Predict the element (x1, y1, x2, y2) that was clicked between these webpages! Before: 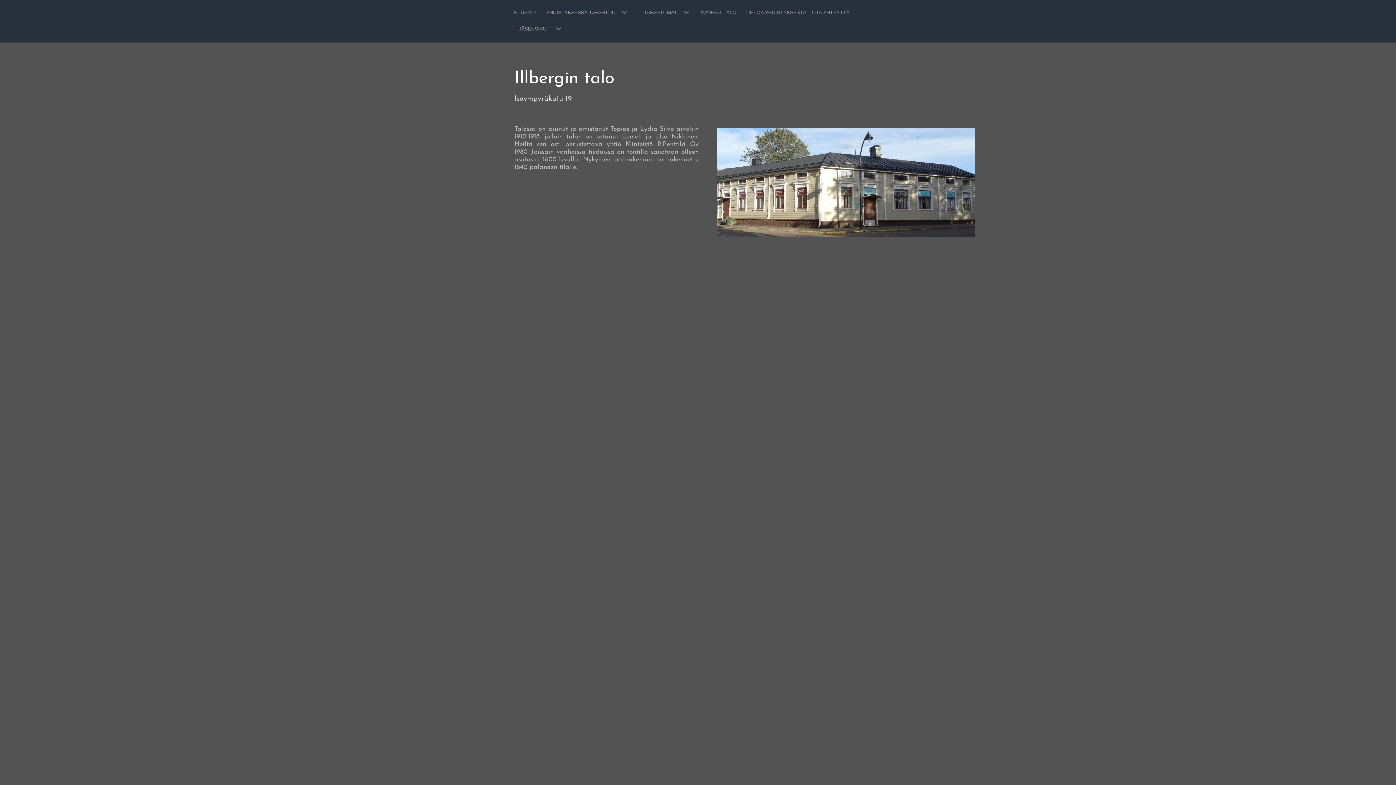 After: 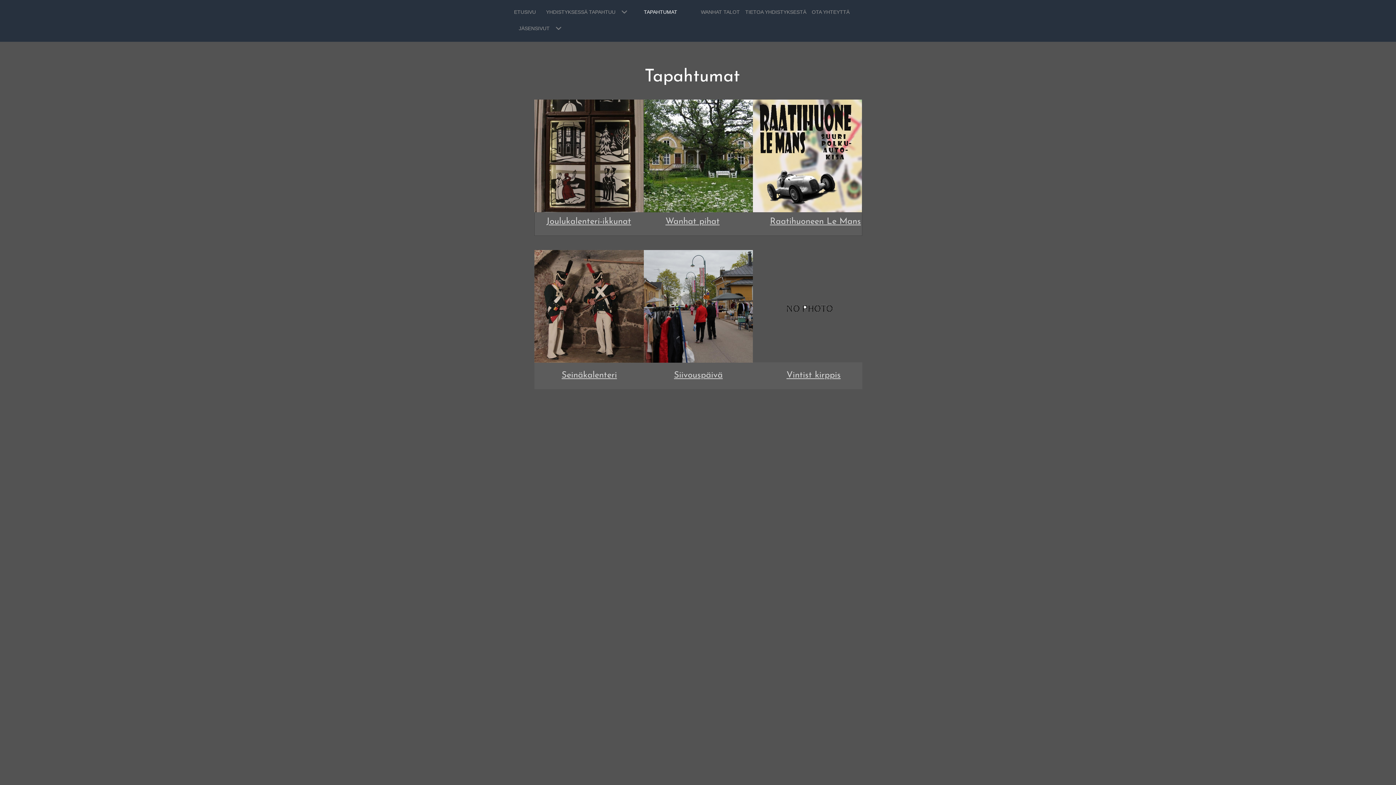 Action: bbox: (635, 5, 697, 22) label: TAPAHTUMAT